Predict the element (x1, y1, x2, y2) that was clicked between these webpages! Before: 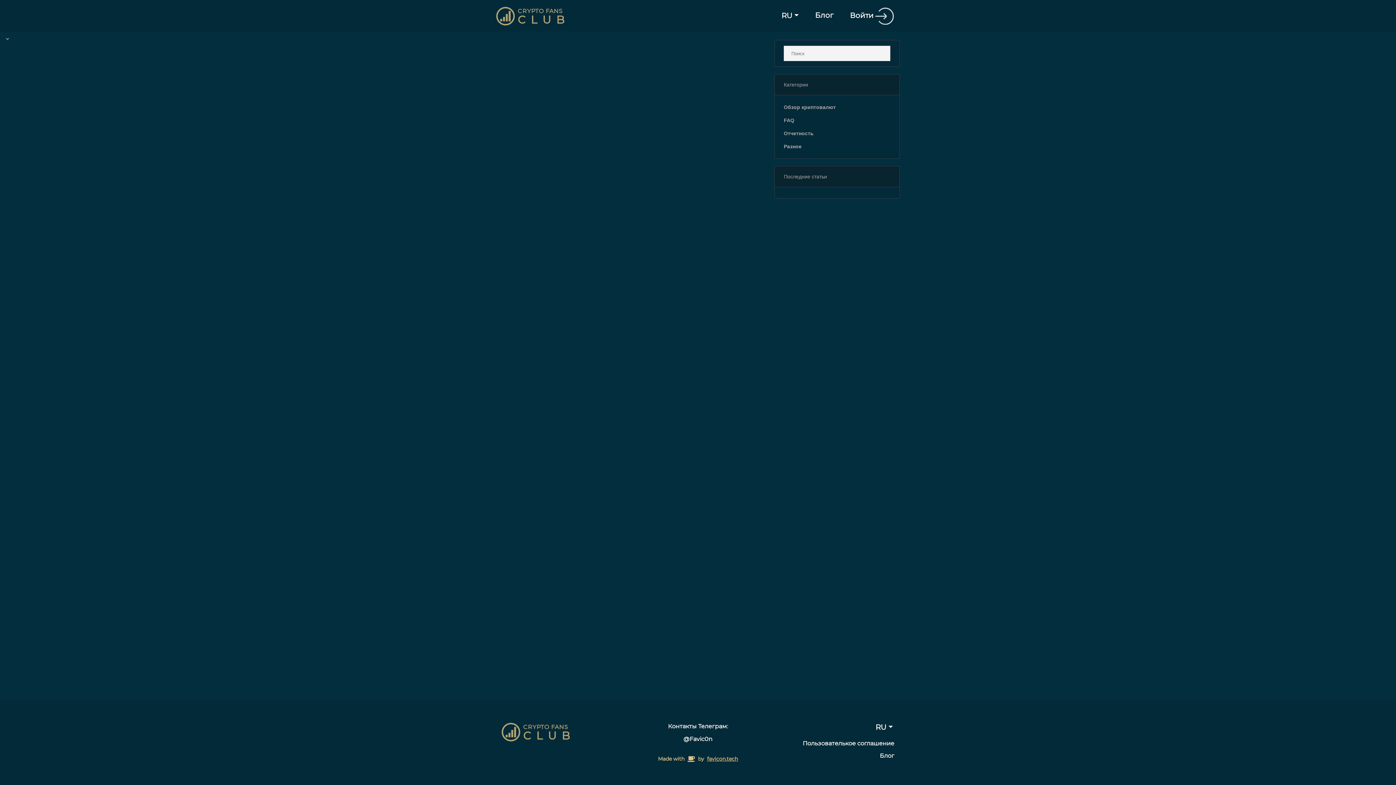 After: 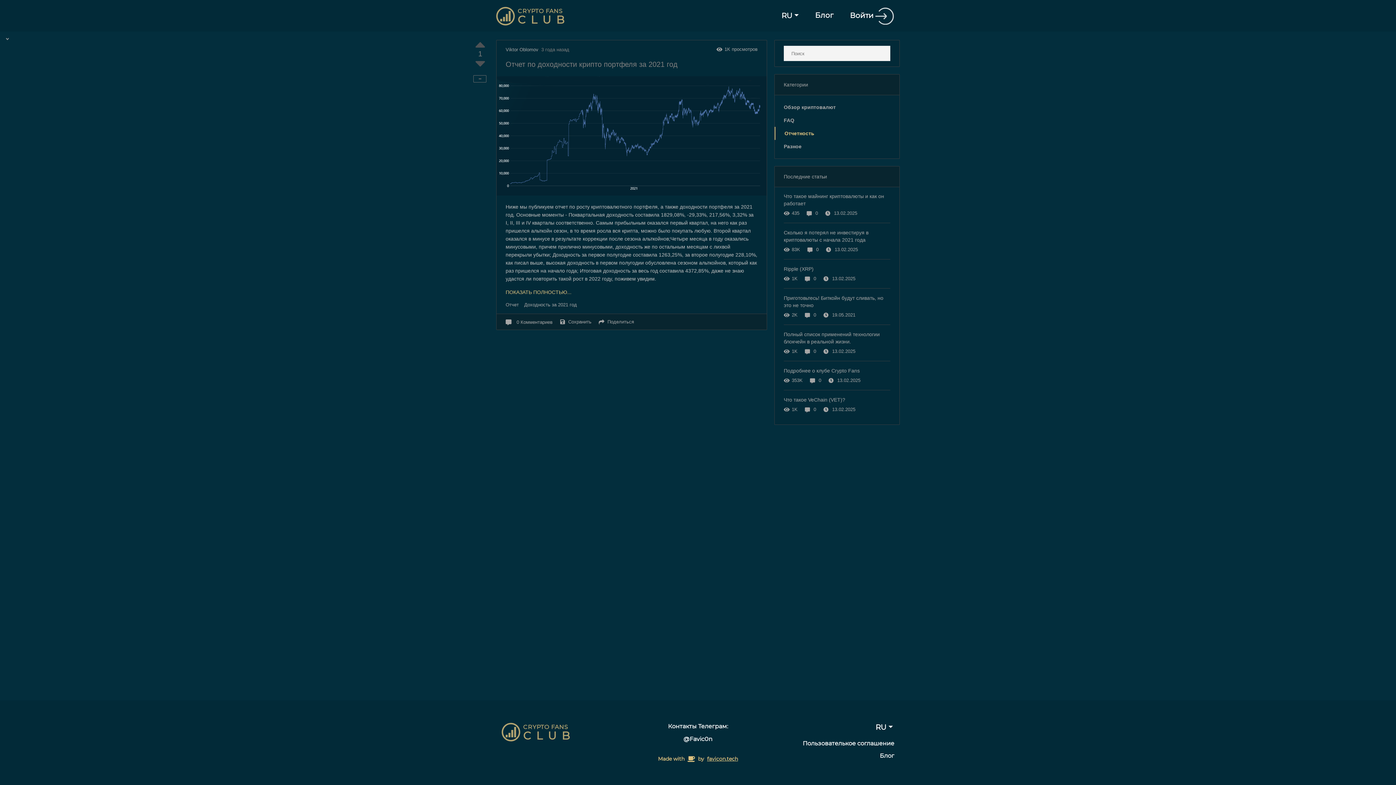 Action: bbox: (774, 126, 899, 140) label: Отчетность